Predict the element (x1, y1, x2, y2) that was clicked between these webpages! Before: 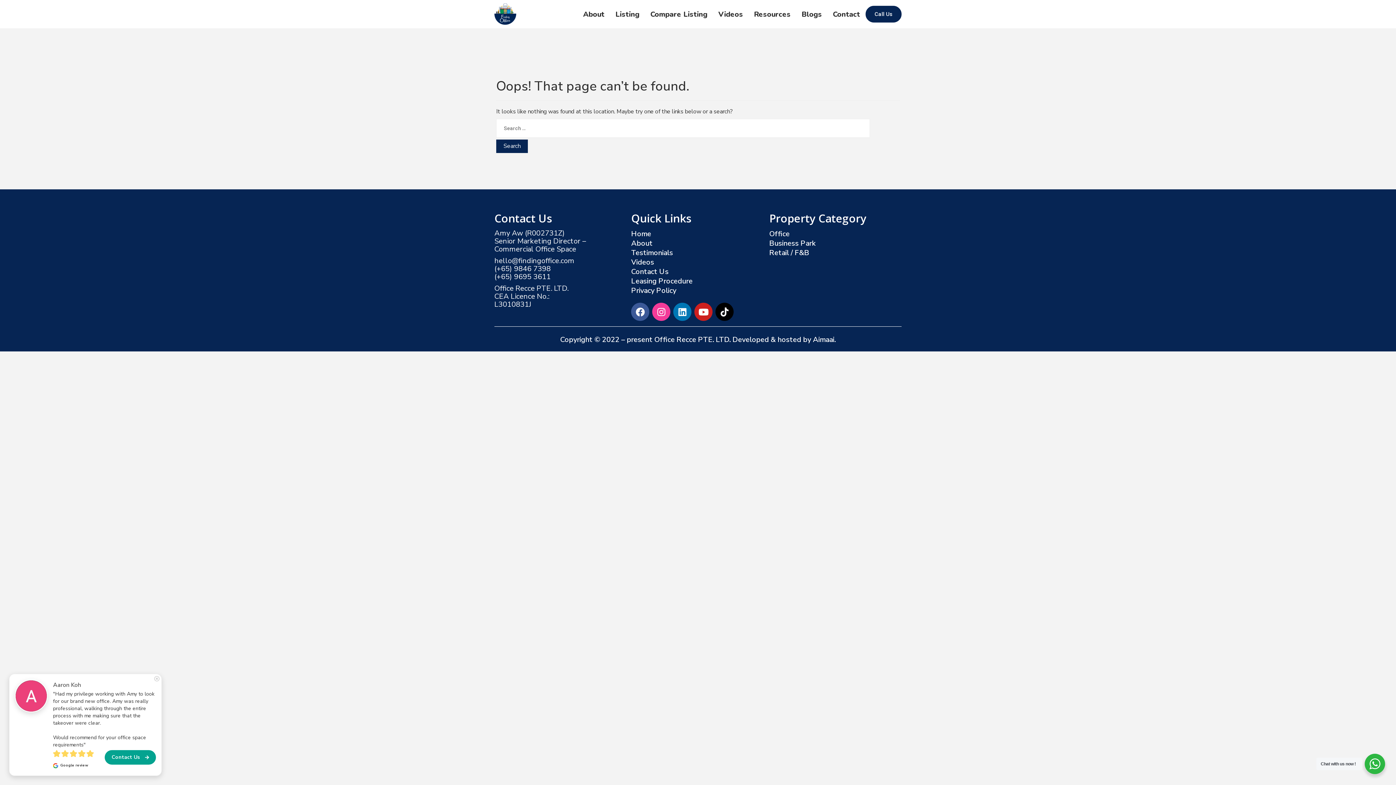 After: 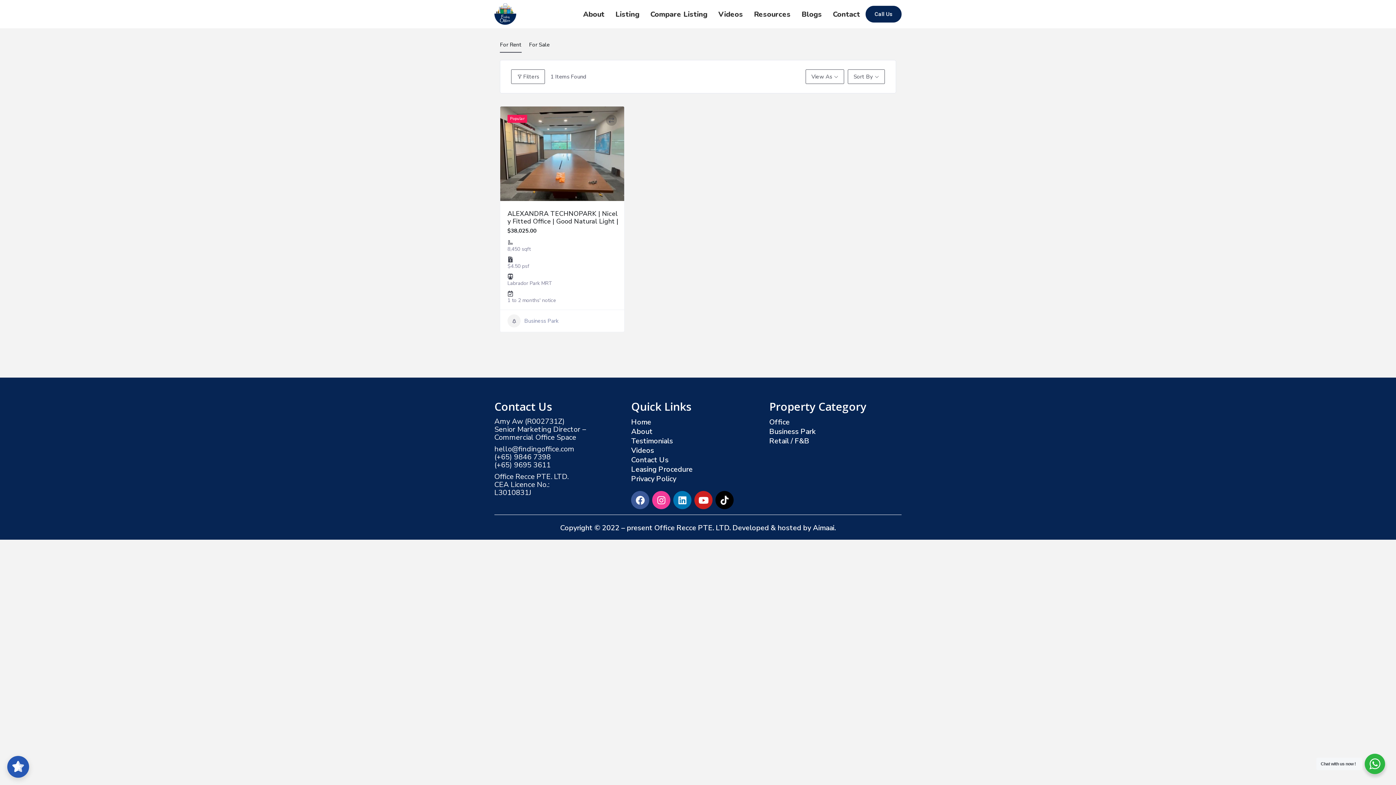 Action: bbox: (762, 239, 899, 248) label: Business Park